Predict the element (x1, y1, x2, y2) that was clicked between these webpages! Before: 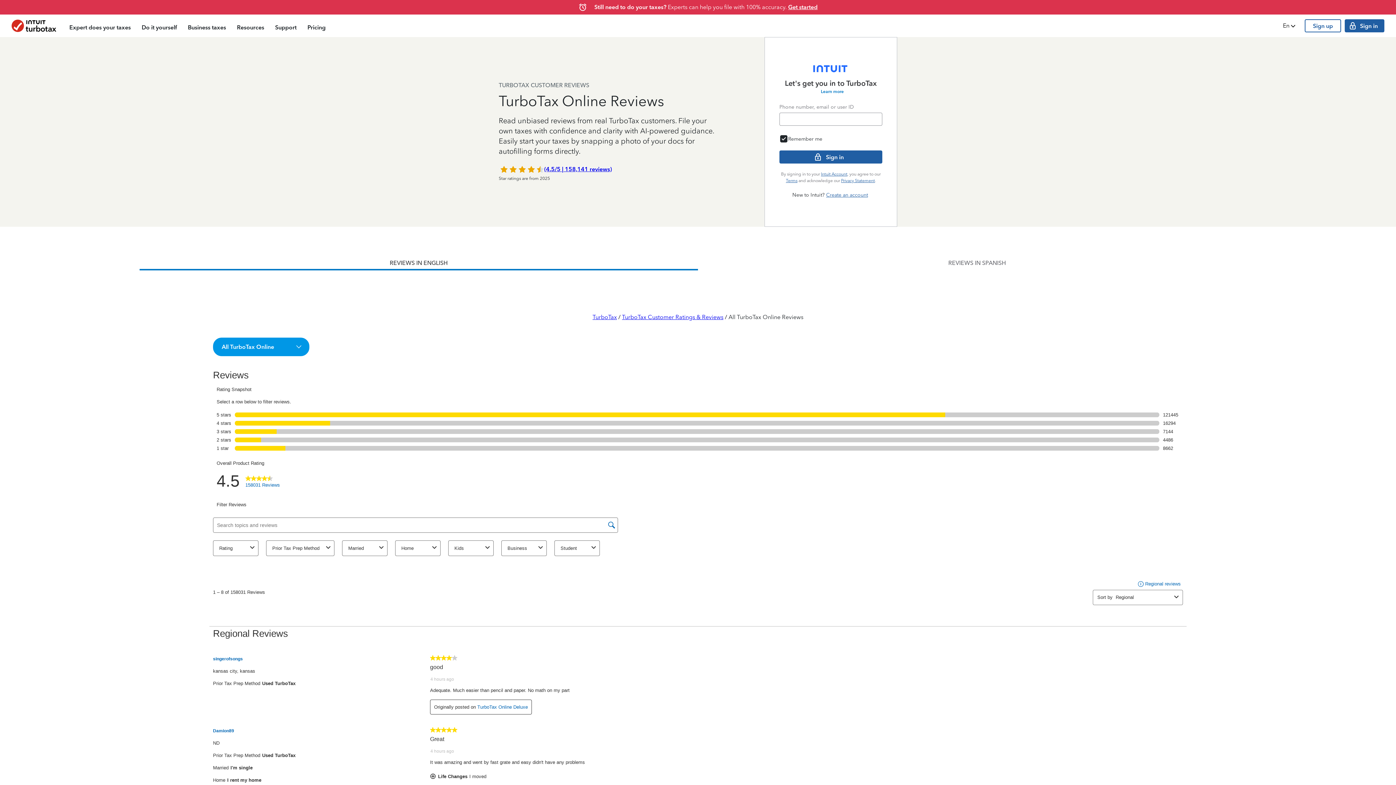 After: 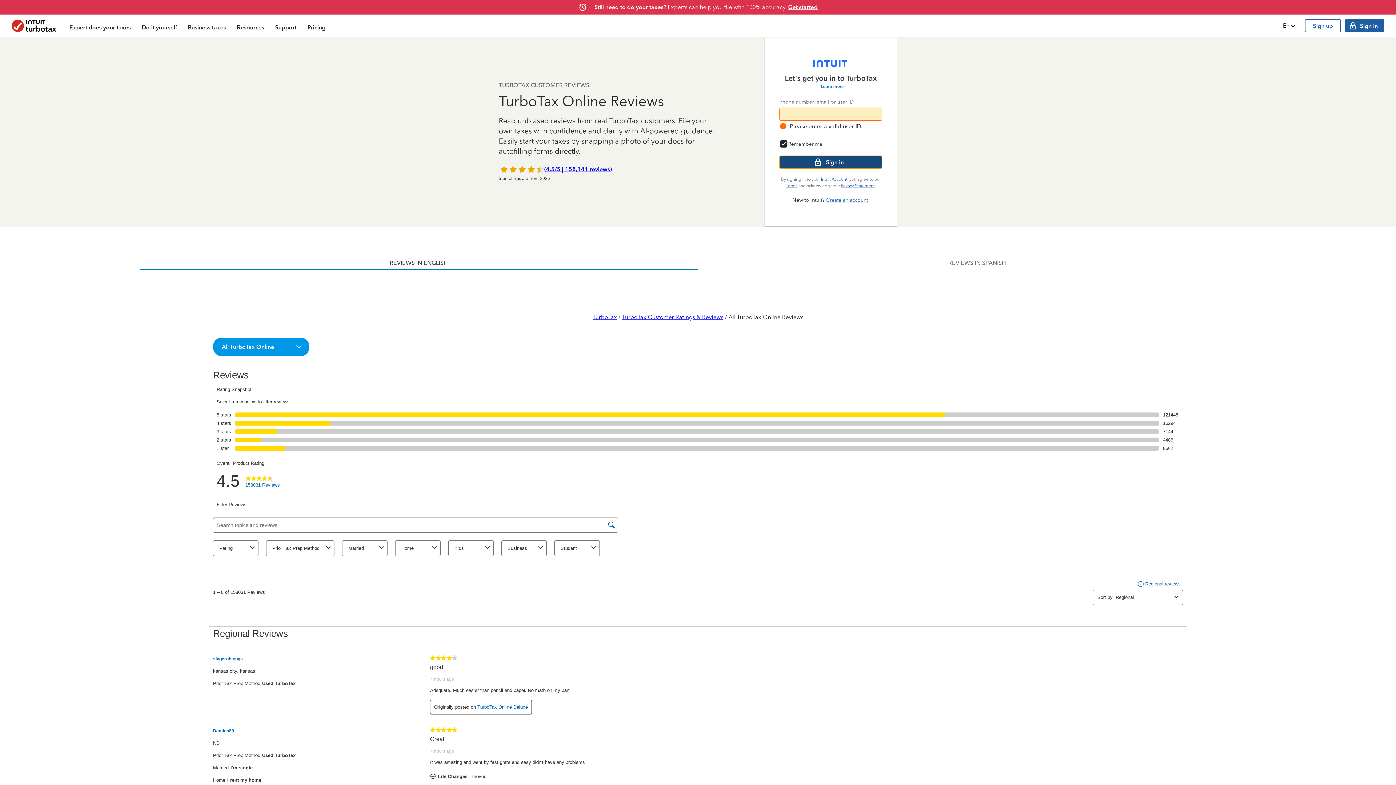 Action: label: Sign in bbox: (779, 150, 882, 163)